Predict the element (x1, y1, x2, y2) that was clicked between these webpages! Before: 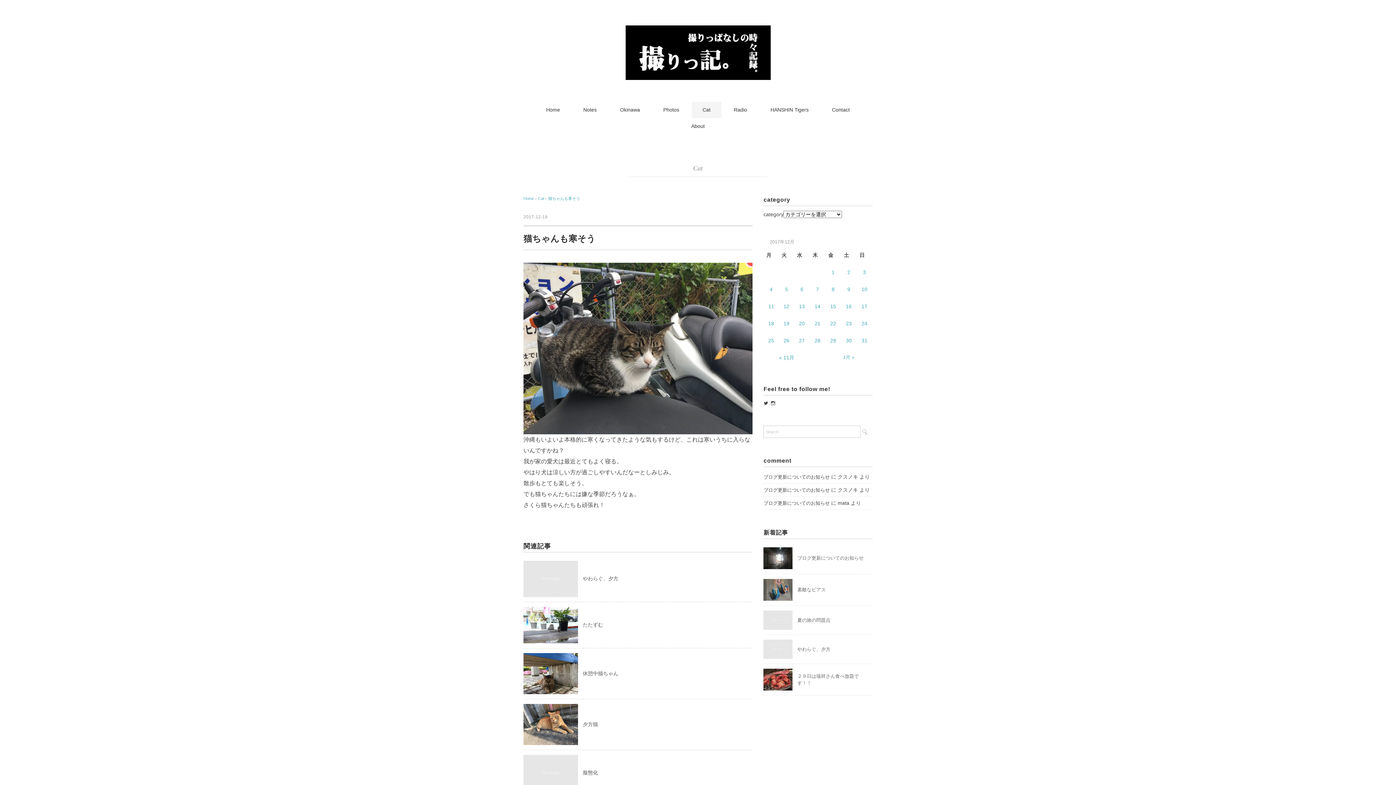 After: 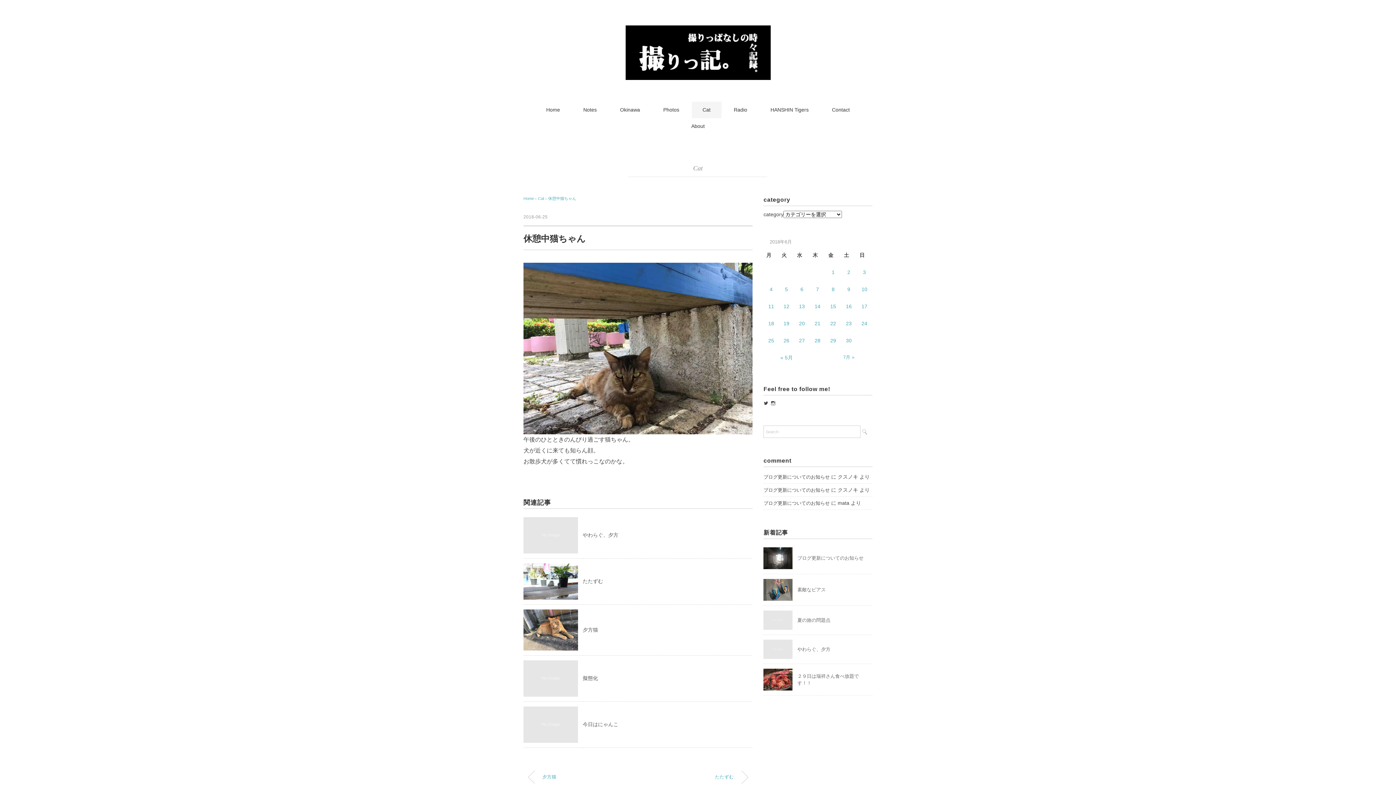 Action: bbox: (523, 654, 578, 660)